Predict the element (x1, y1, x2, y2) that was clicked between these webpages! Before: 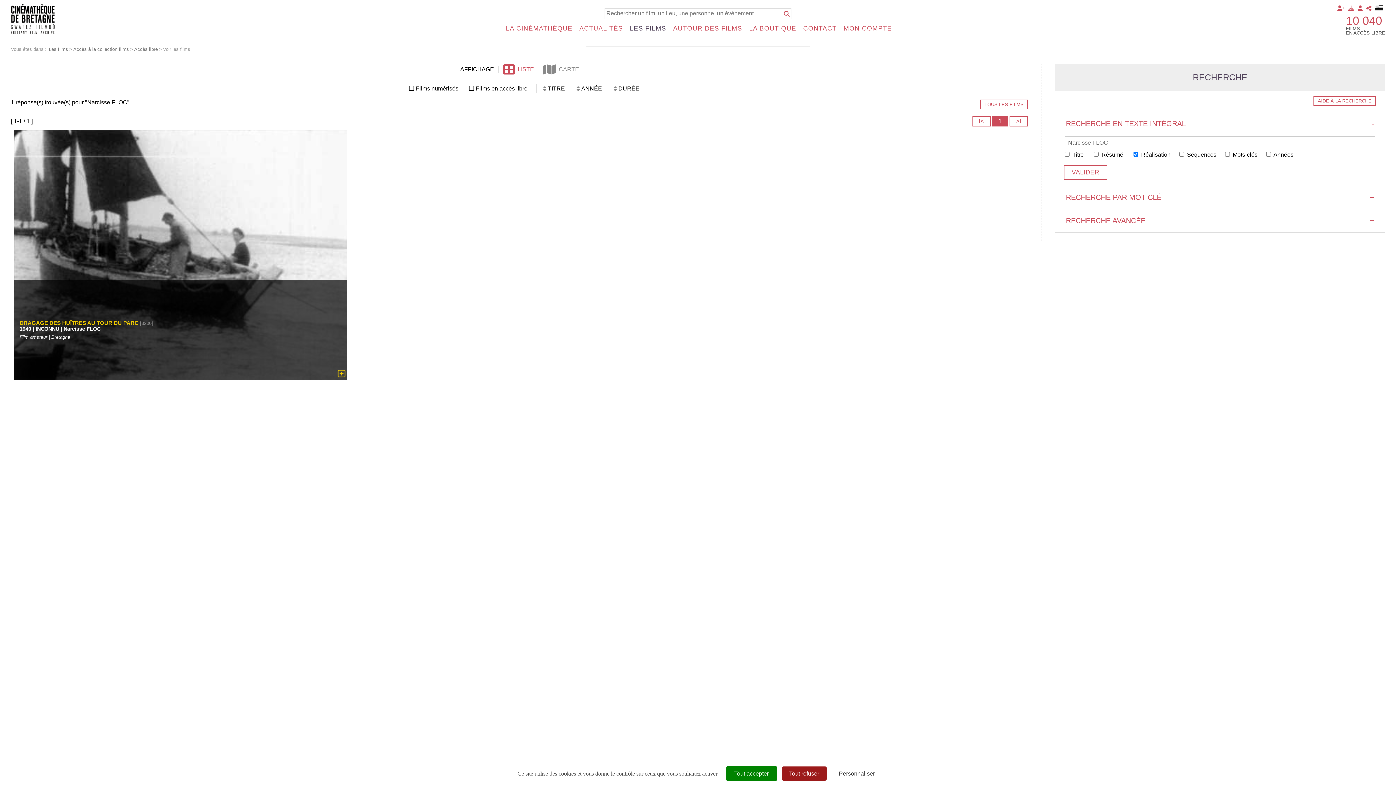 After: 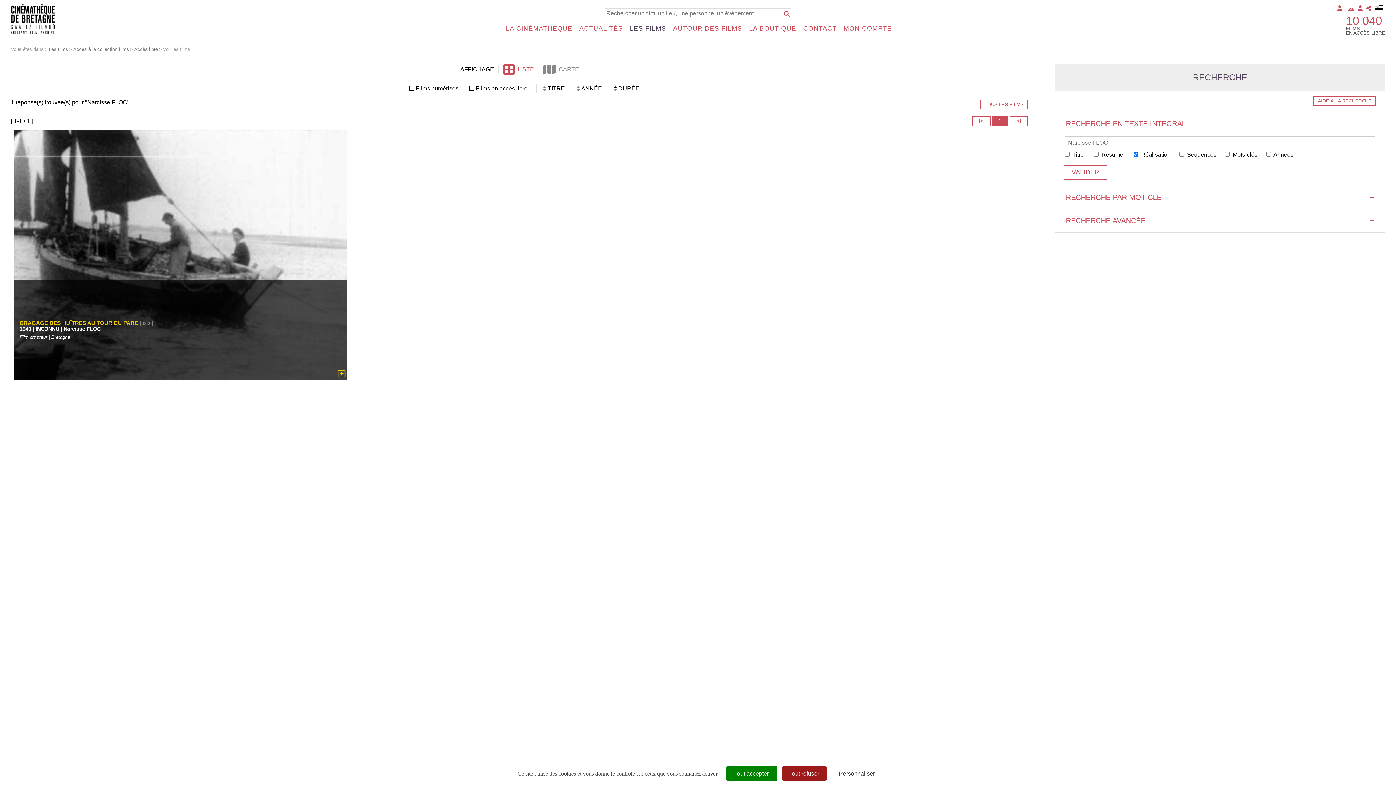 Action: bbox: (613, 85, 617, 88)